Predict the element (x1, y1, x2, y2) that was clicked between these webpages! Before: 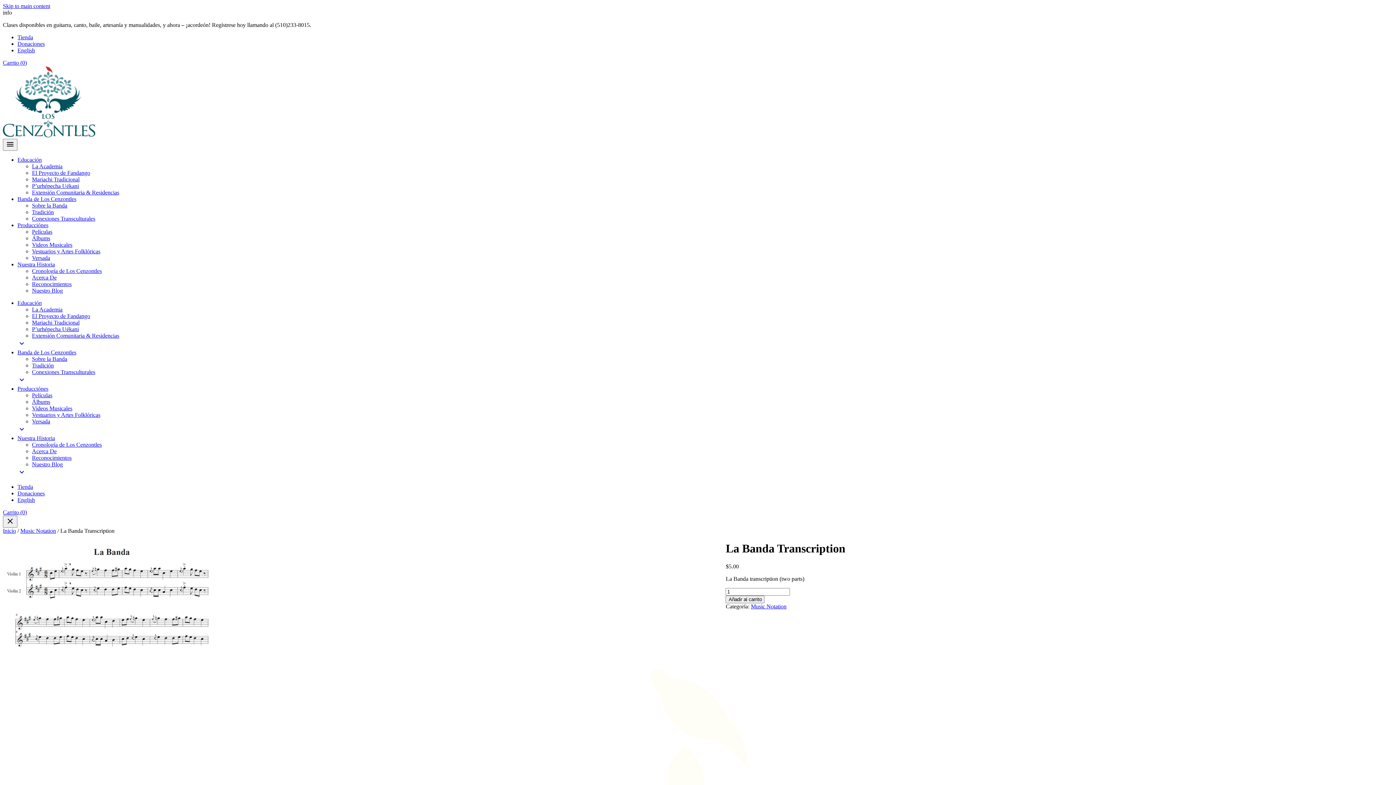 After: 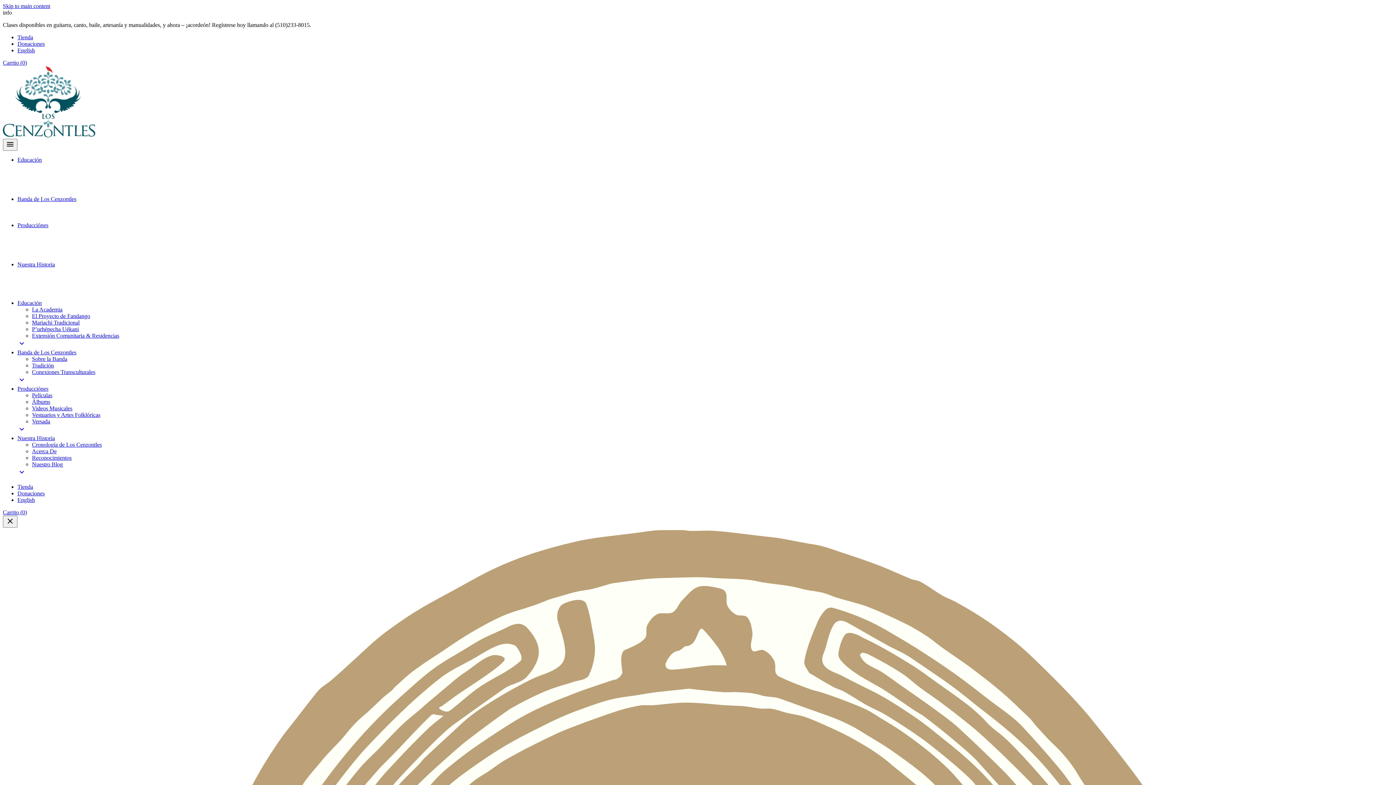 Action: label: Producciónes bbox: (17, 385, 48, 392)